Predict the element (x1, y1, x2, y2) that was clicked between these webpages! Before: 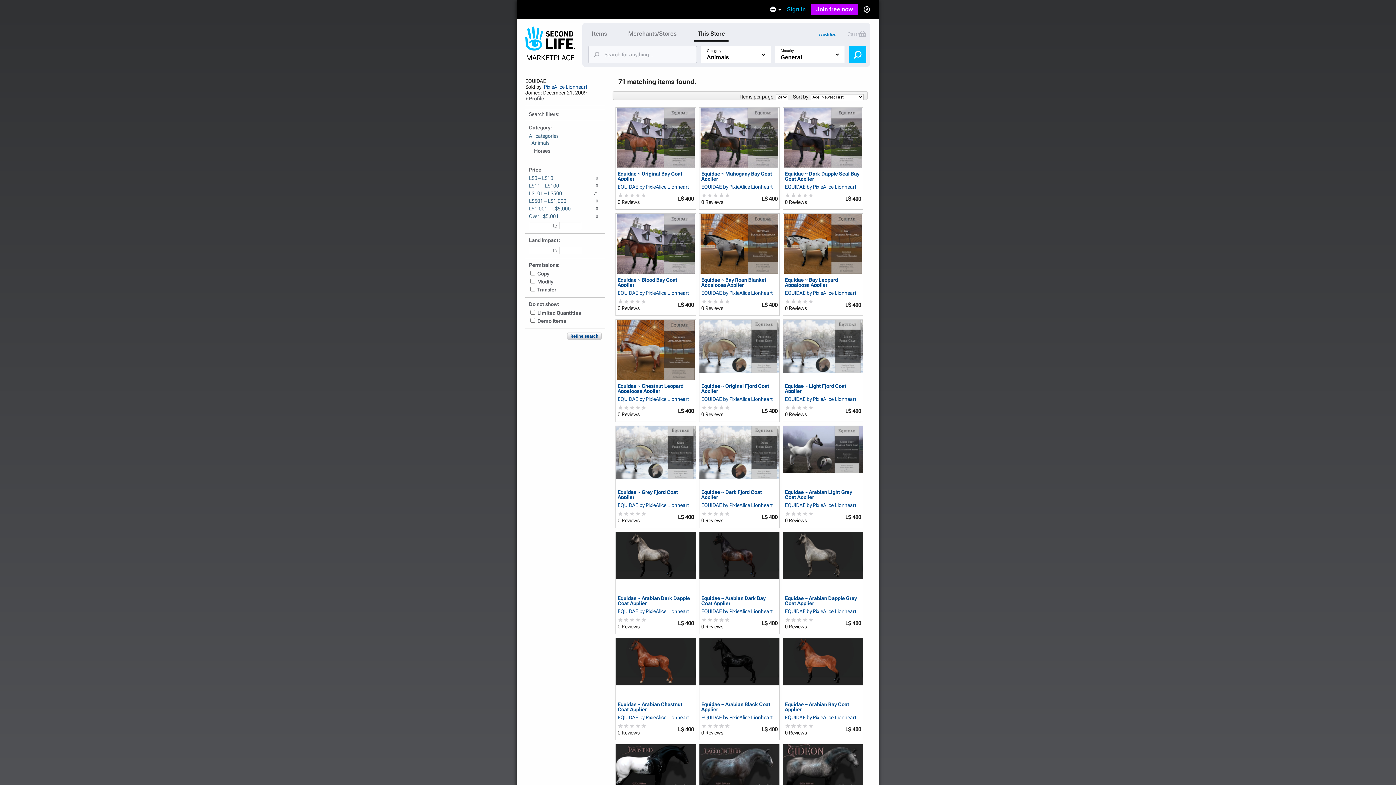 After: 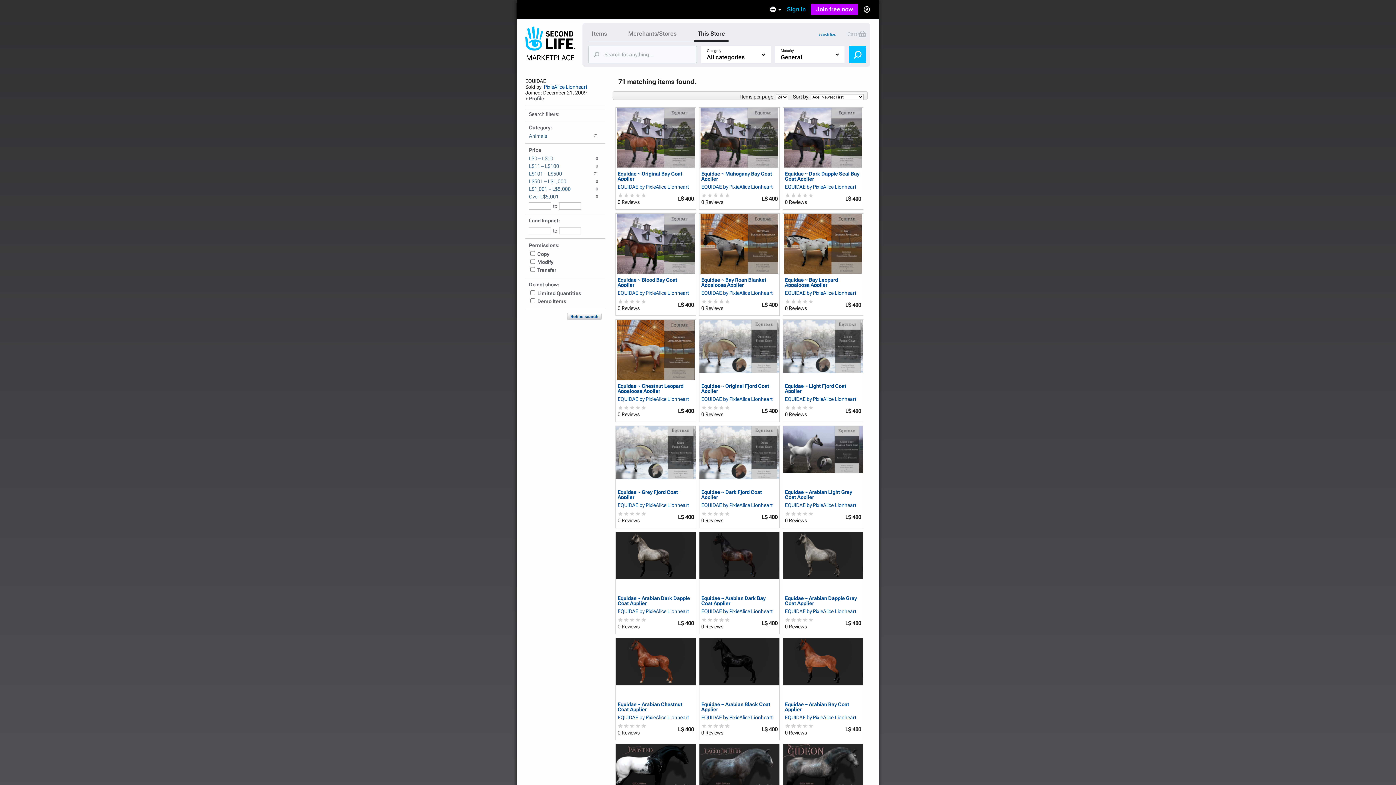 Action: label: EQUIDAE by PixieAlice Lionheart bbox: (617, 290, 689, 296)